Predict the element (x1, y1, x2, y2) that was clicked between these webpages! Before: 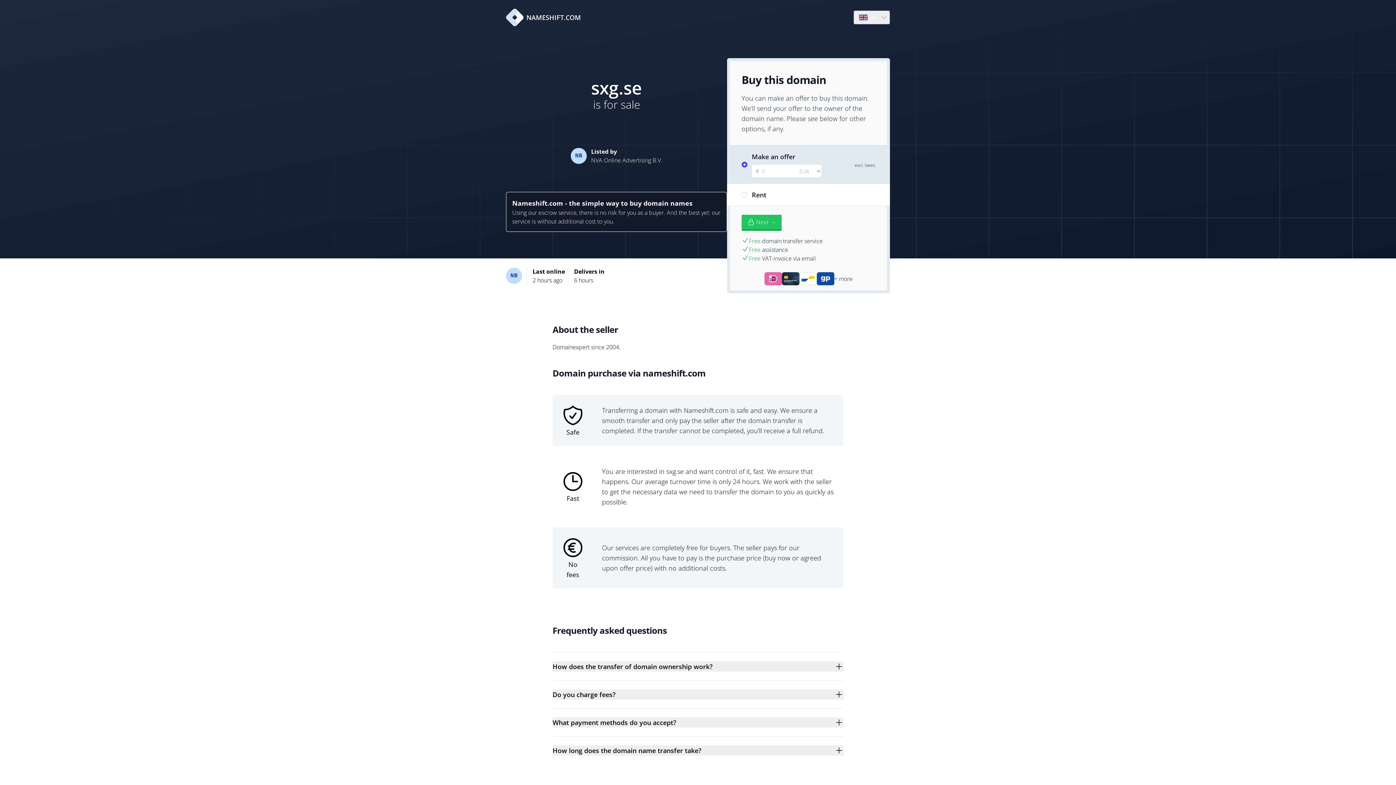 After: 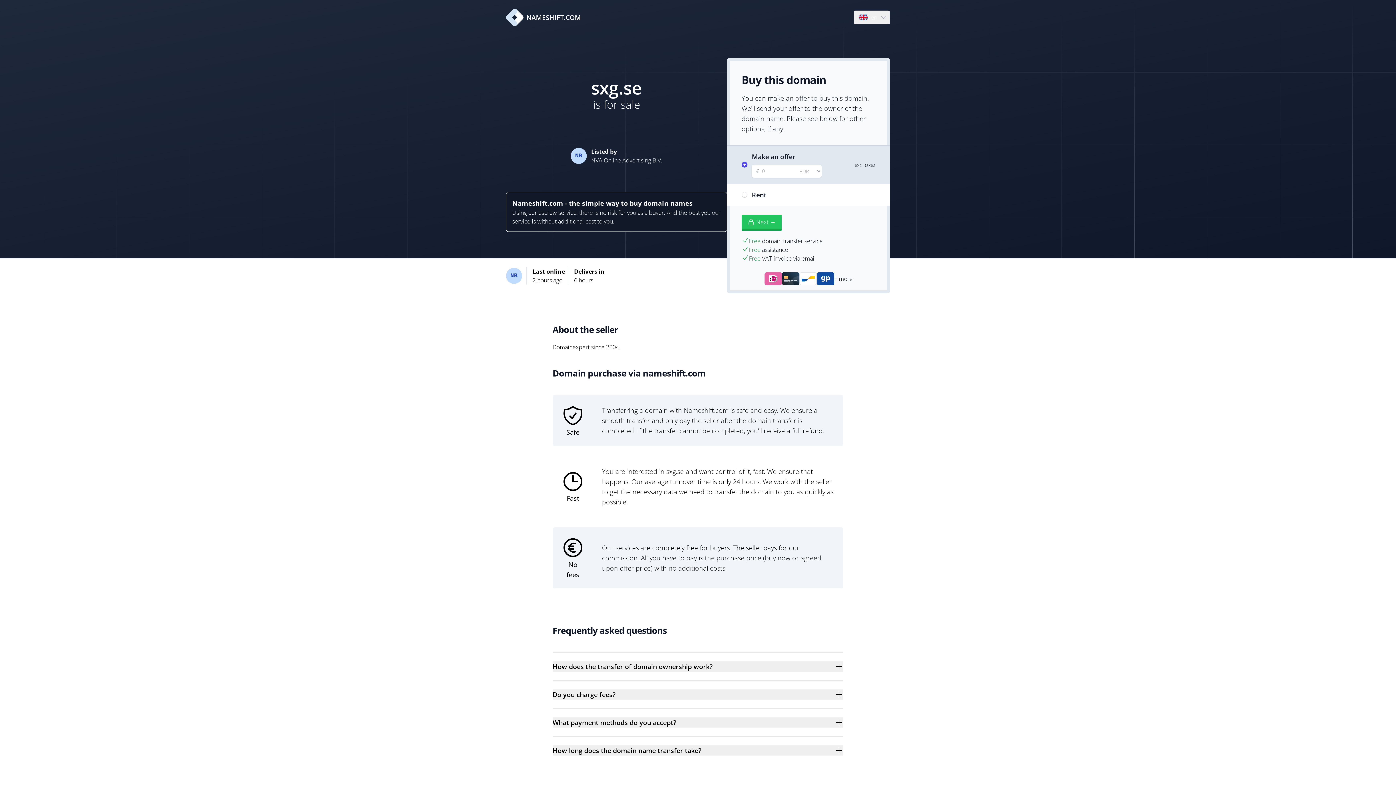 Action: label: NAMESHIFT.COM bbox: (506, 8, 581, 26)